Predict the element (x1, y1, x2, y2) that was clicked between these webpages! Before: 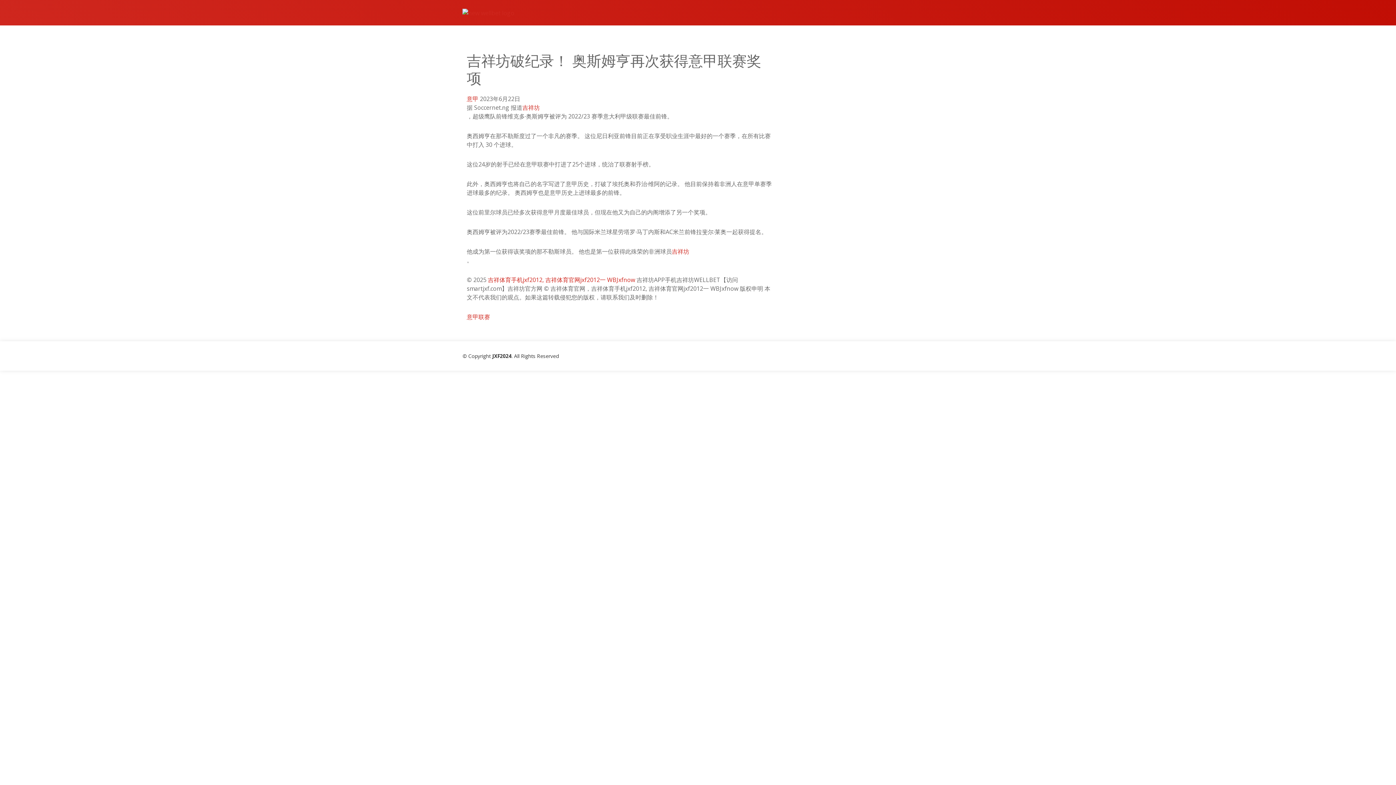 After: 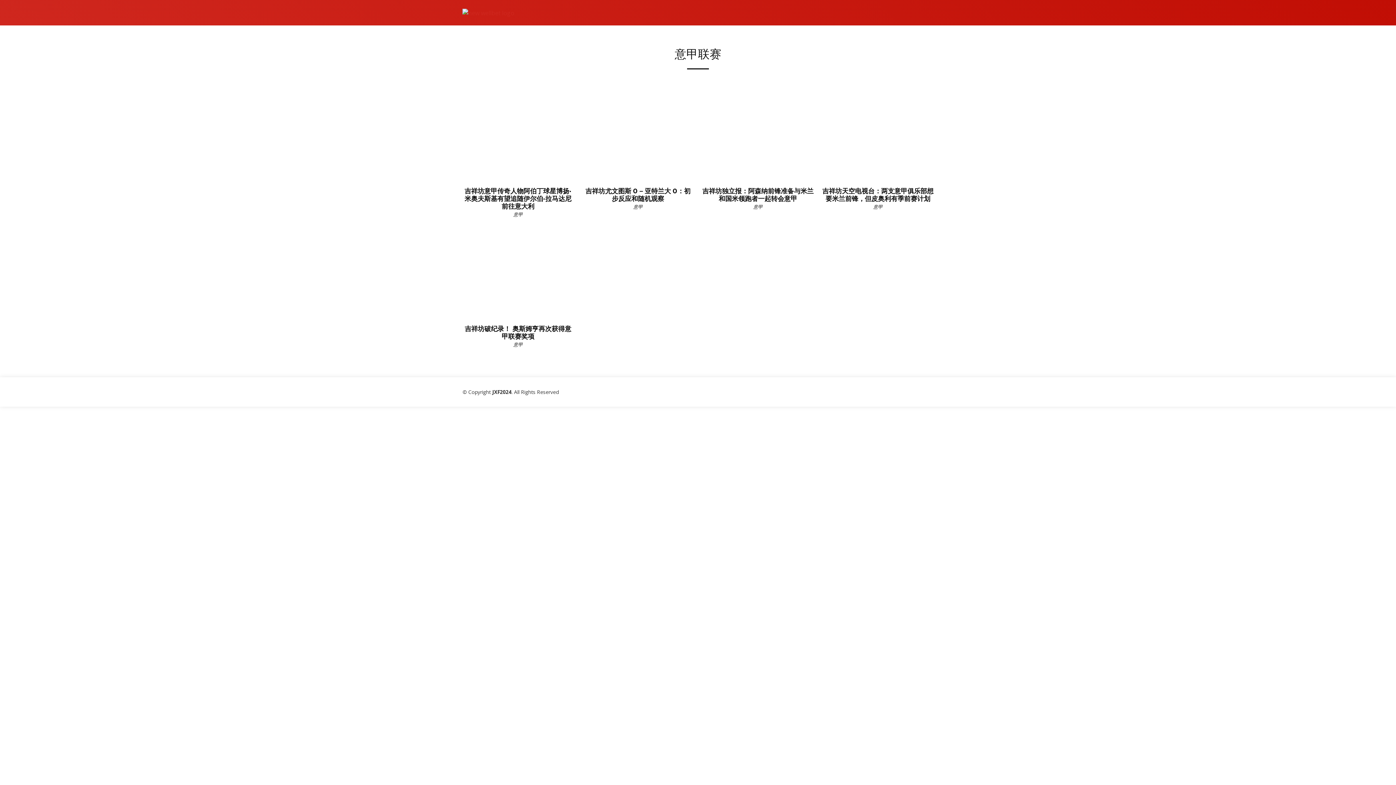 Action: bbox: (466, 313, 490, 321) label: 意甲联赛